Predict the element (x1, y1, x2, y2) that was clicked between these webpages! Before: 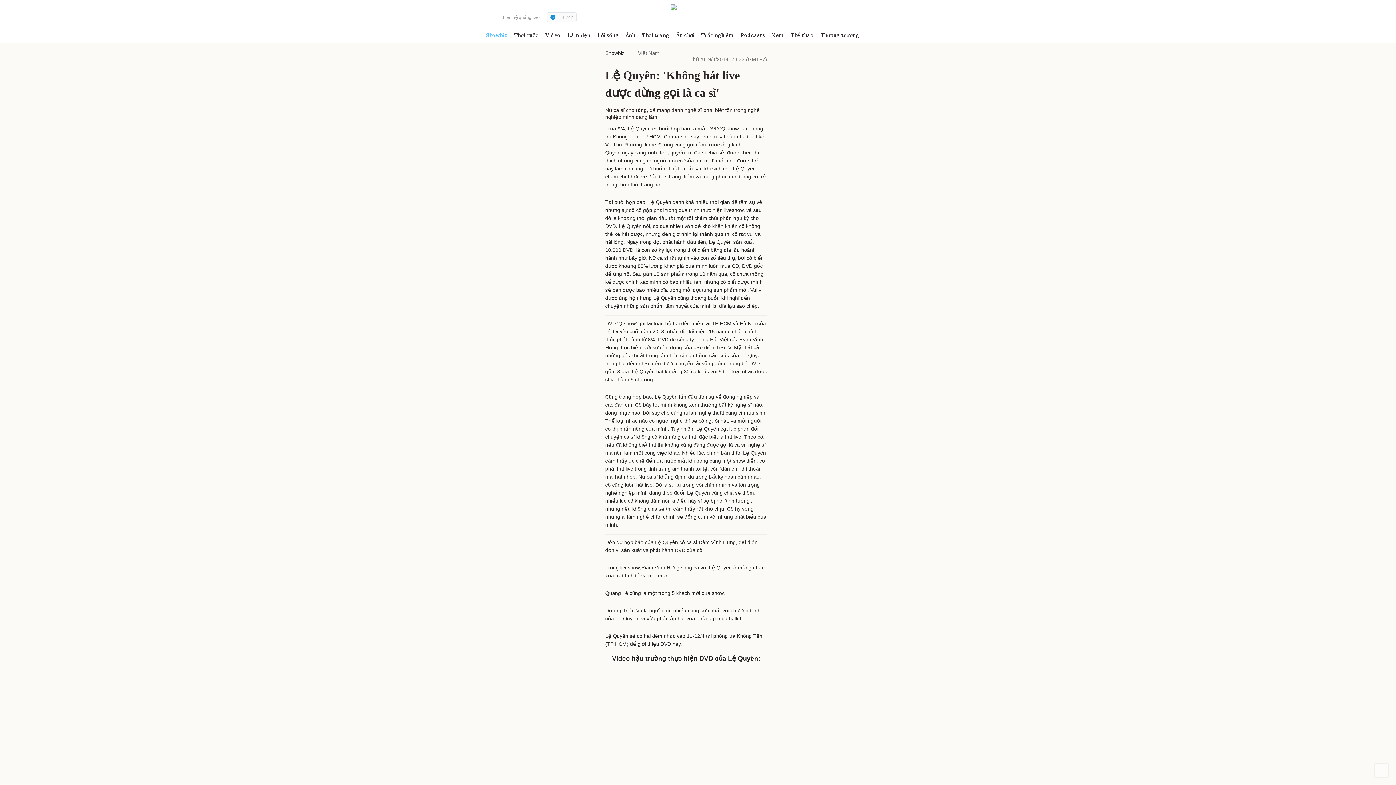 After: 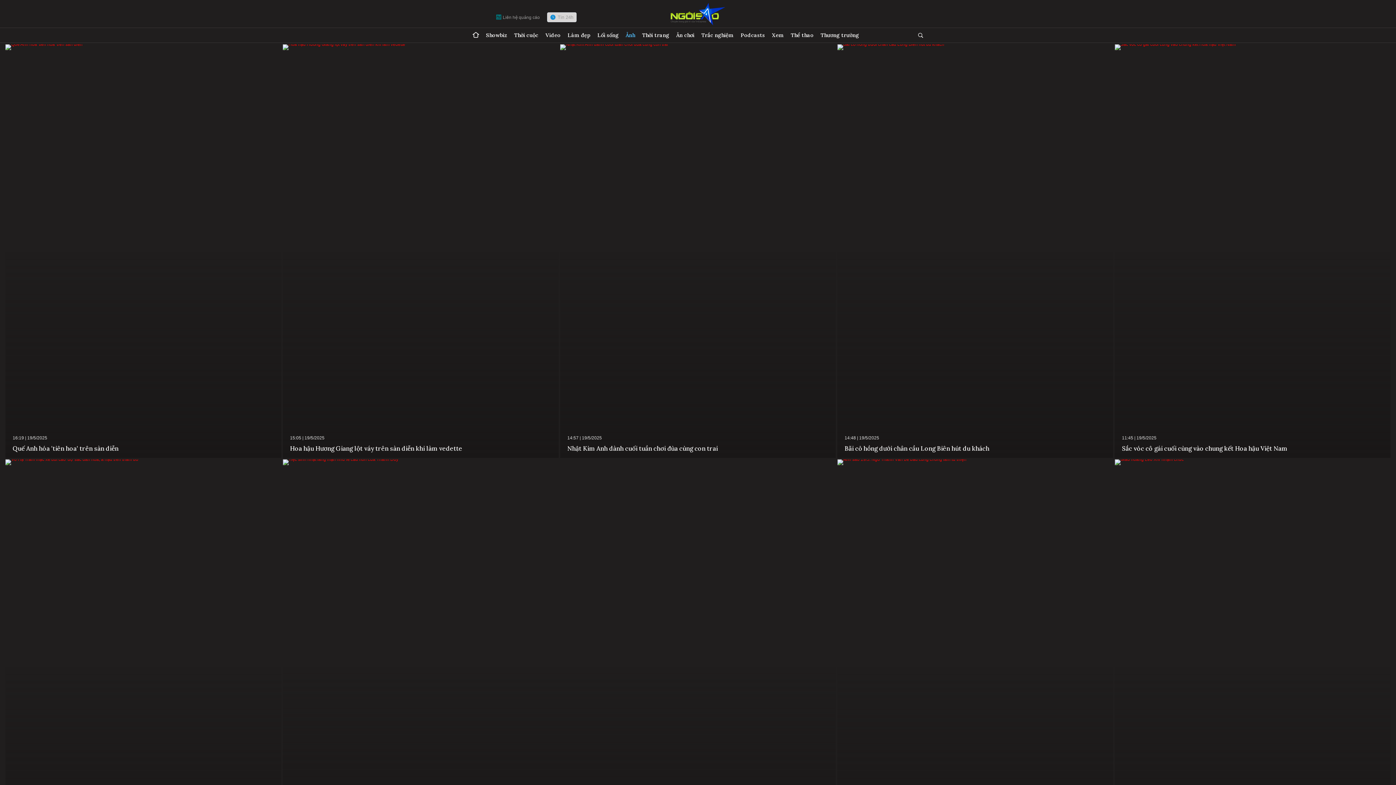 Action: label: Ảnh bbox: (625, 28, 635, 42)